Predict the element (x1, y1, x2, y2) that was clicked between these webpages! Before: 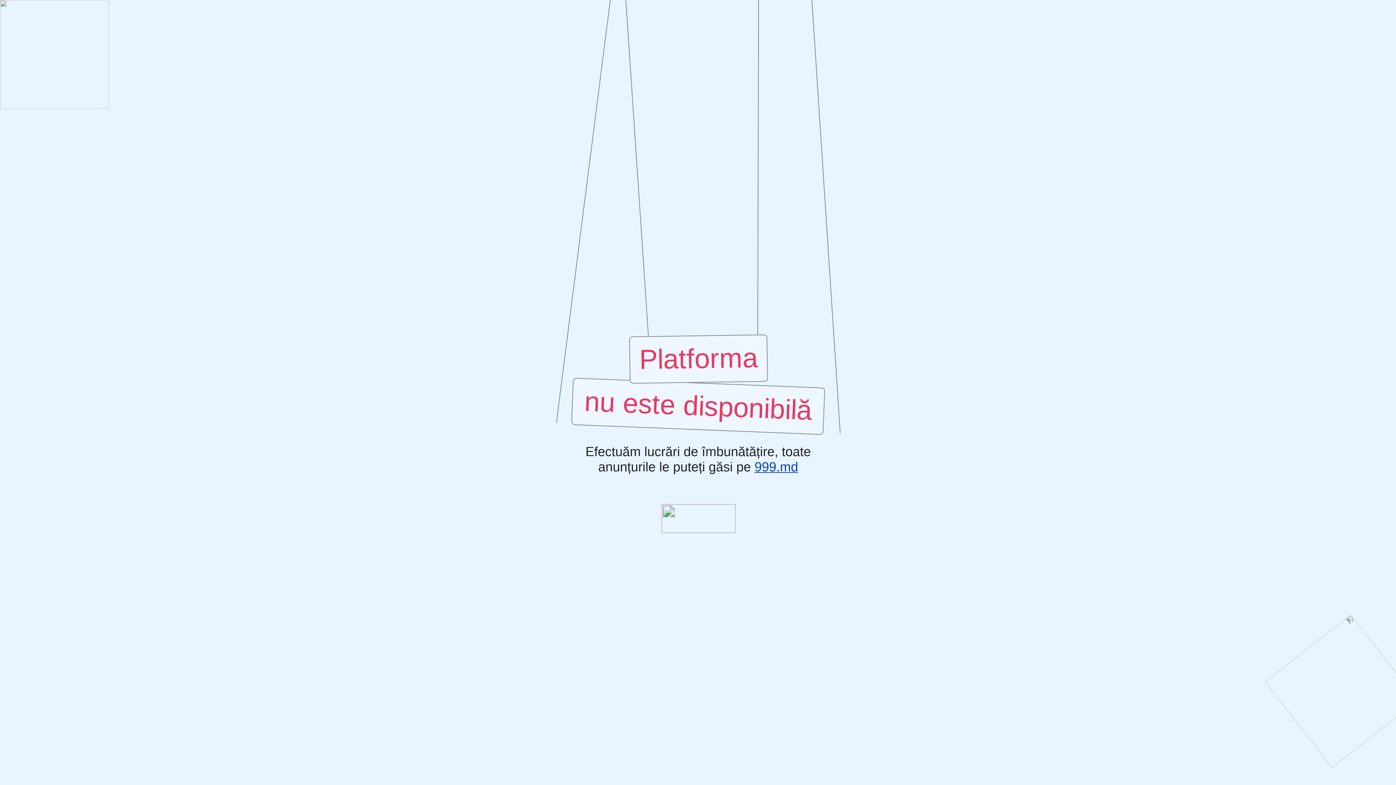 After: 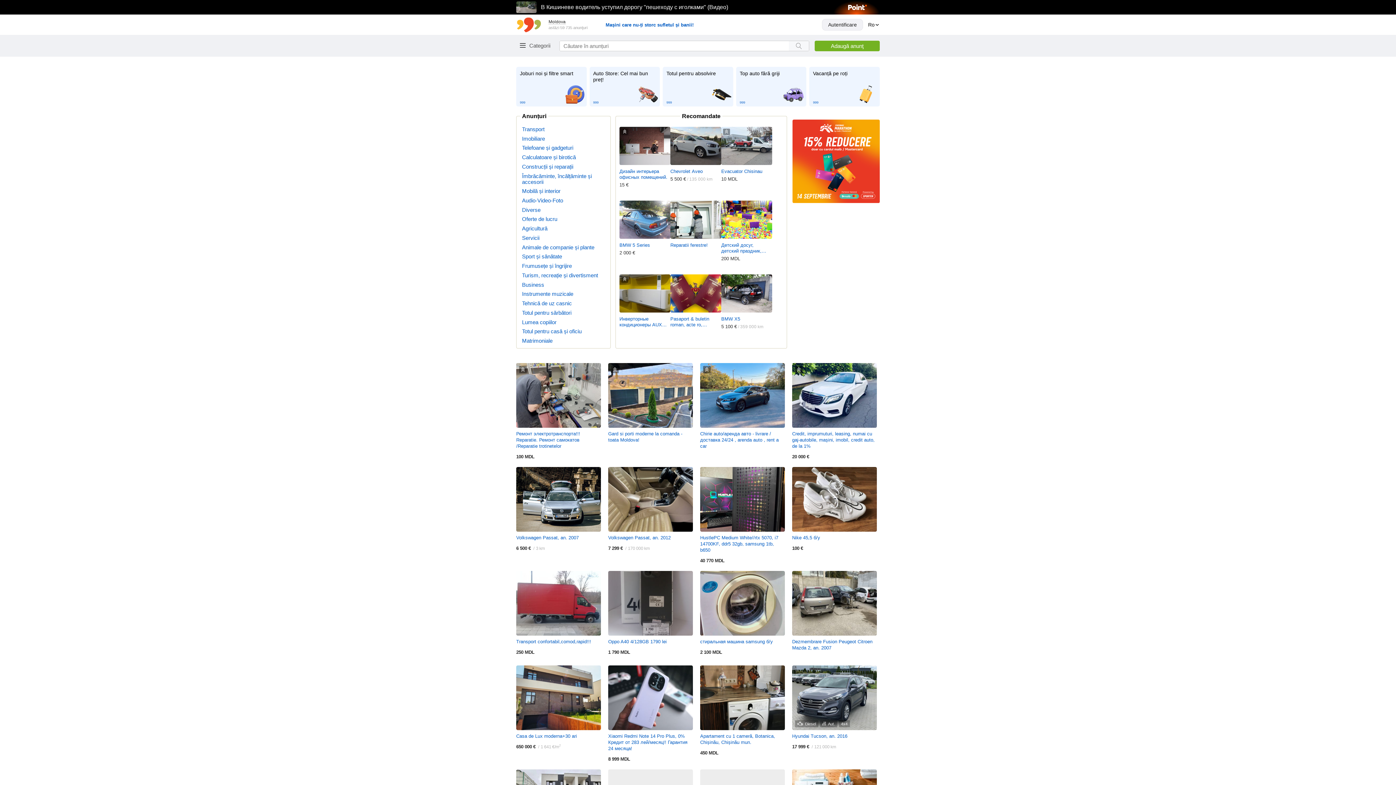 Action: bbox: (754, 460, 798, 474) label: 999.md